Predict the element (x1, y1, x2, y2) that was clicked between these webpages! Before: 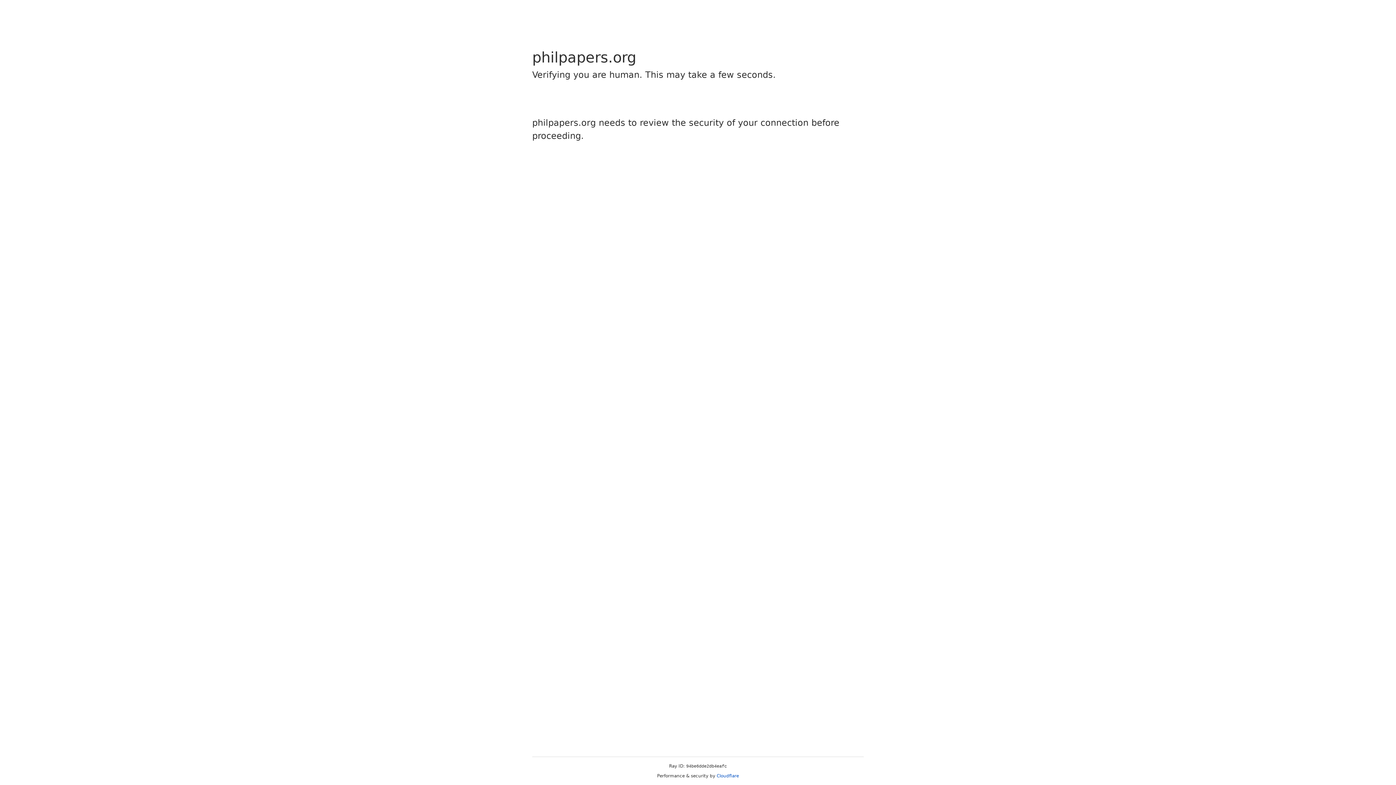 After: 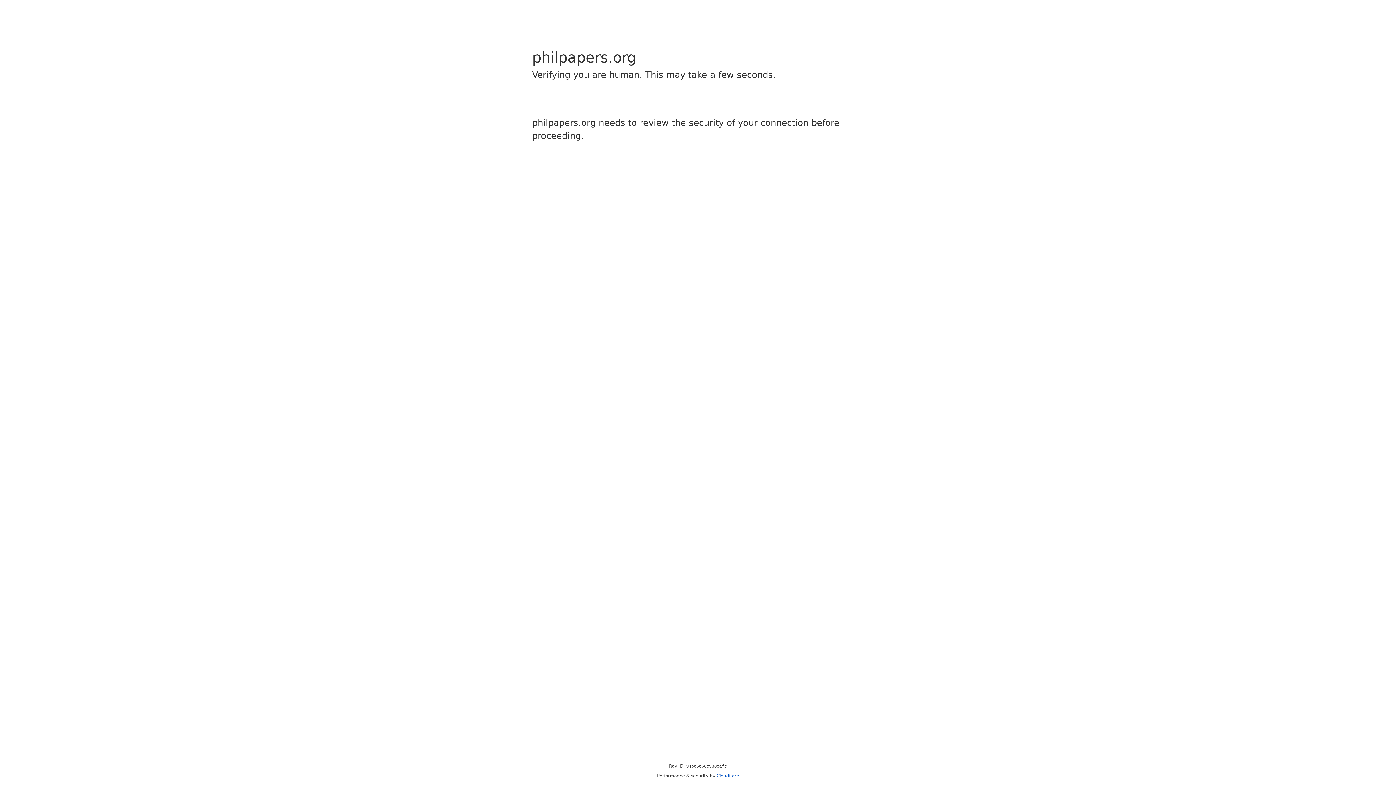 Action: label: Cloudflare bbox: (716, 773, 739, 778)